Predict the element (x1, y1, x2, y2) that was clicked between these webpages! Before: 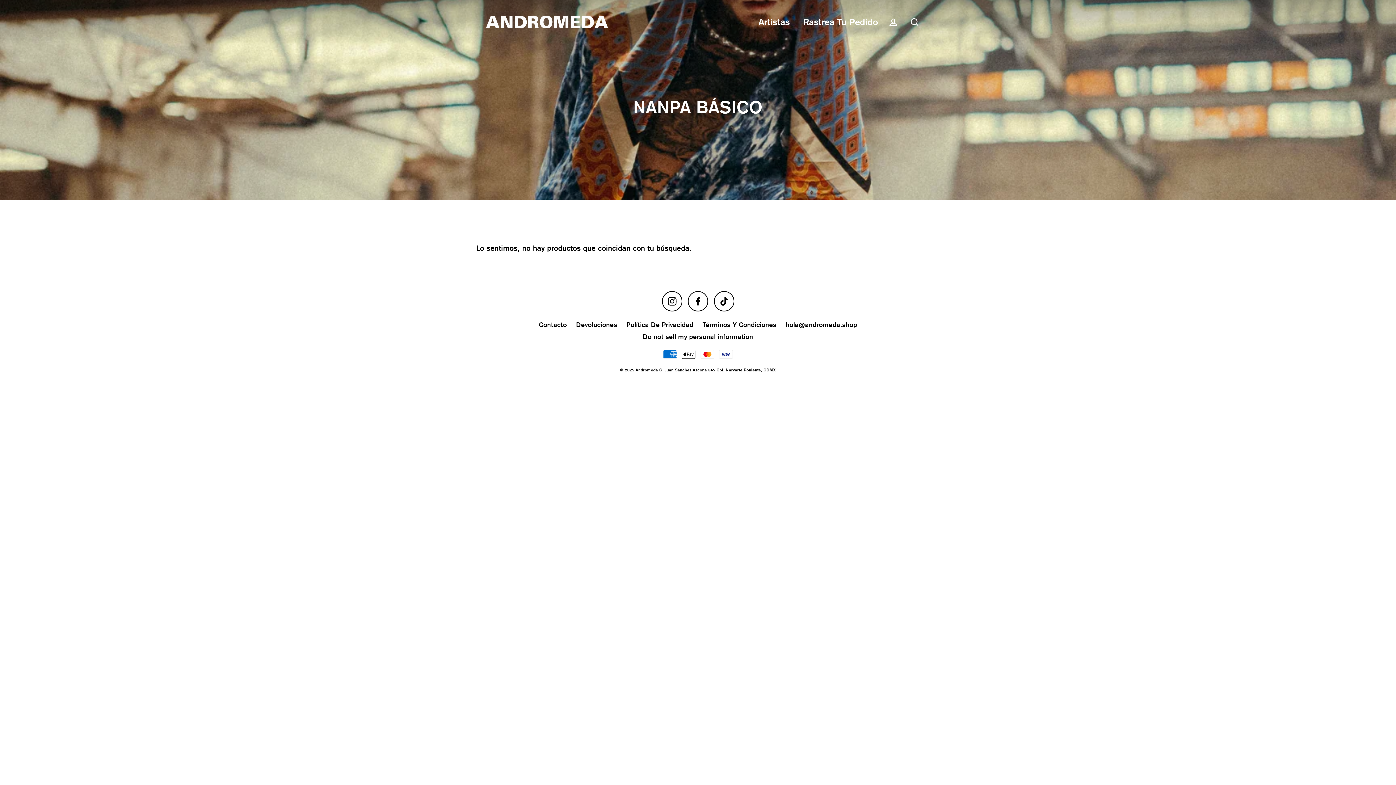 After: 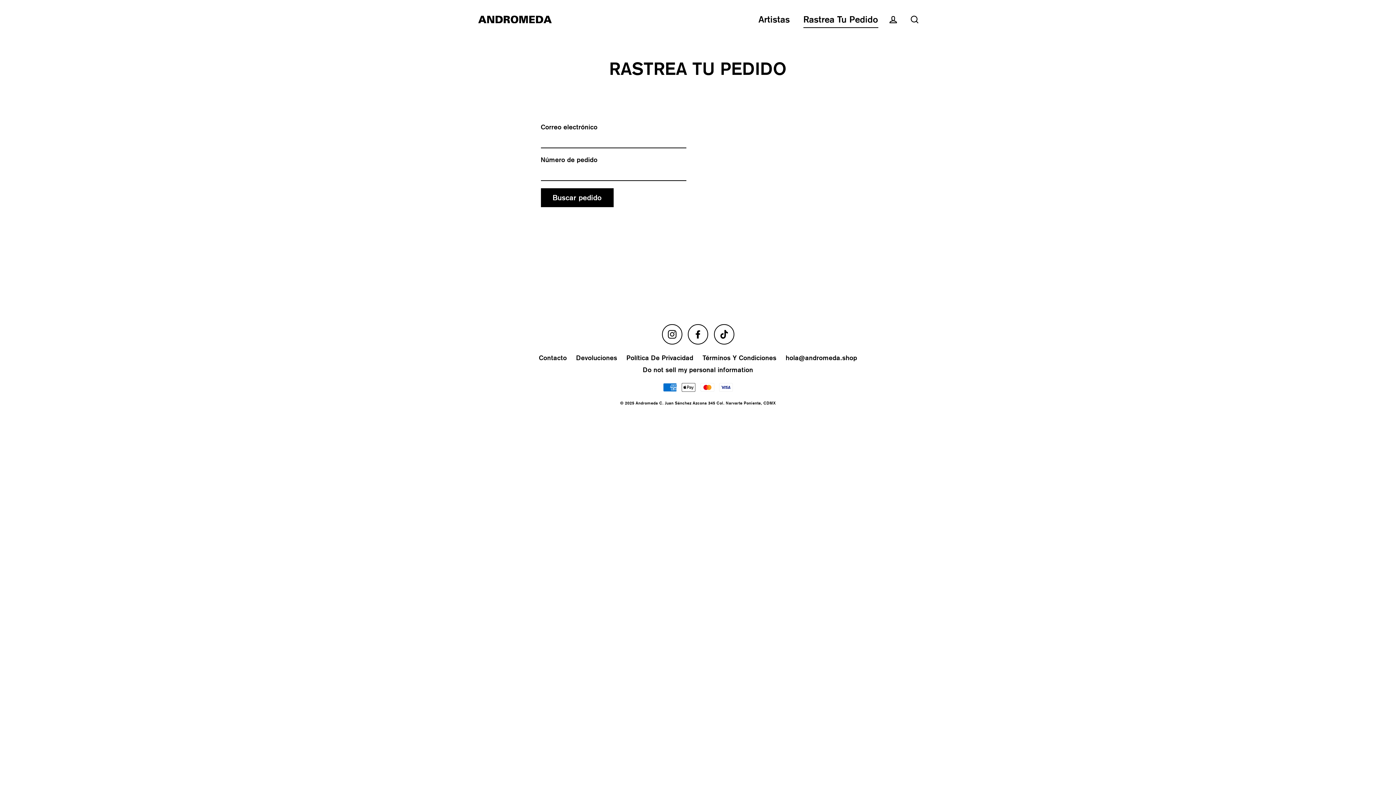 Action: label: Rastrea Tu Pedido bbox: (798, 13, 883, 30)